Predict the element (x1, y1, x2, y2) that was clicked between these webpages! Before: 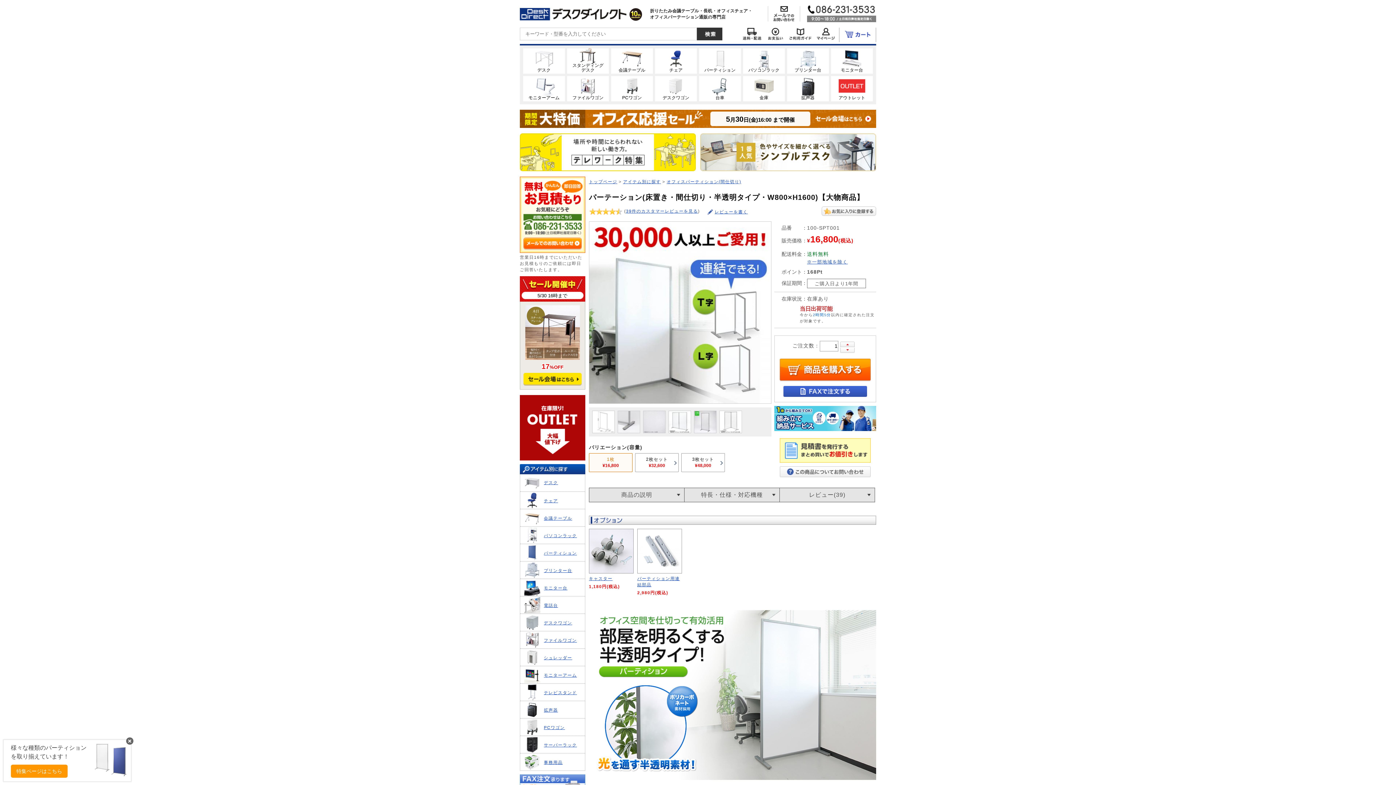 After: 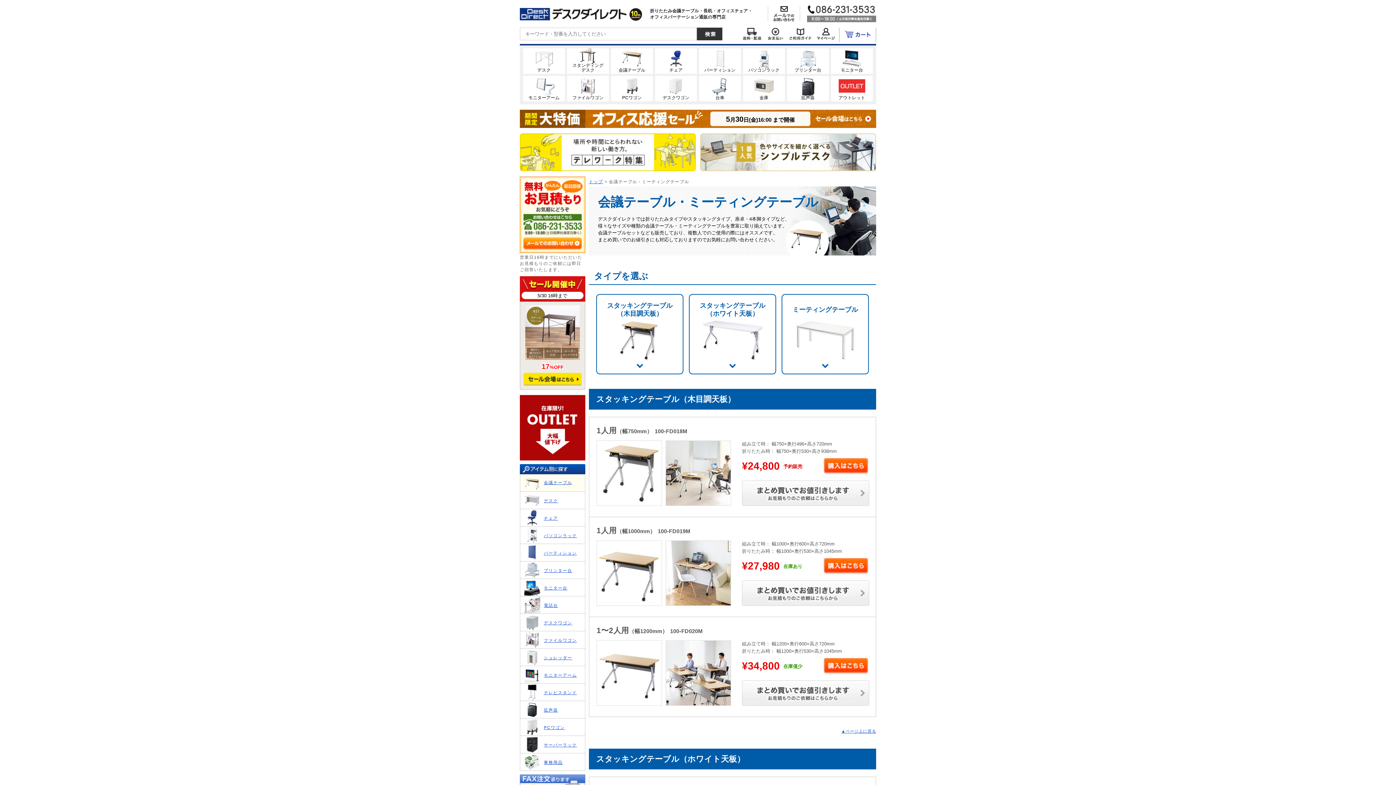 Action: bbox: (522, 509, 583, 526) label: 会議テーブル